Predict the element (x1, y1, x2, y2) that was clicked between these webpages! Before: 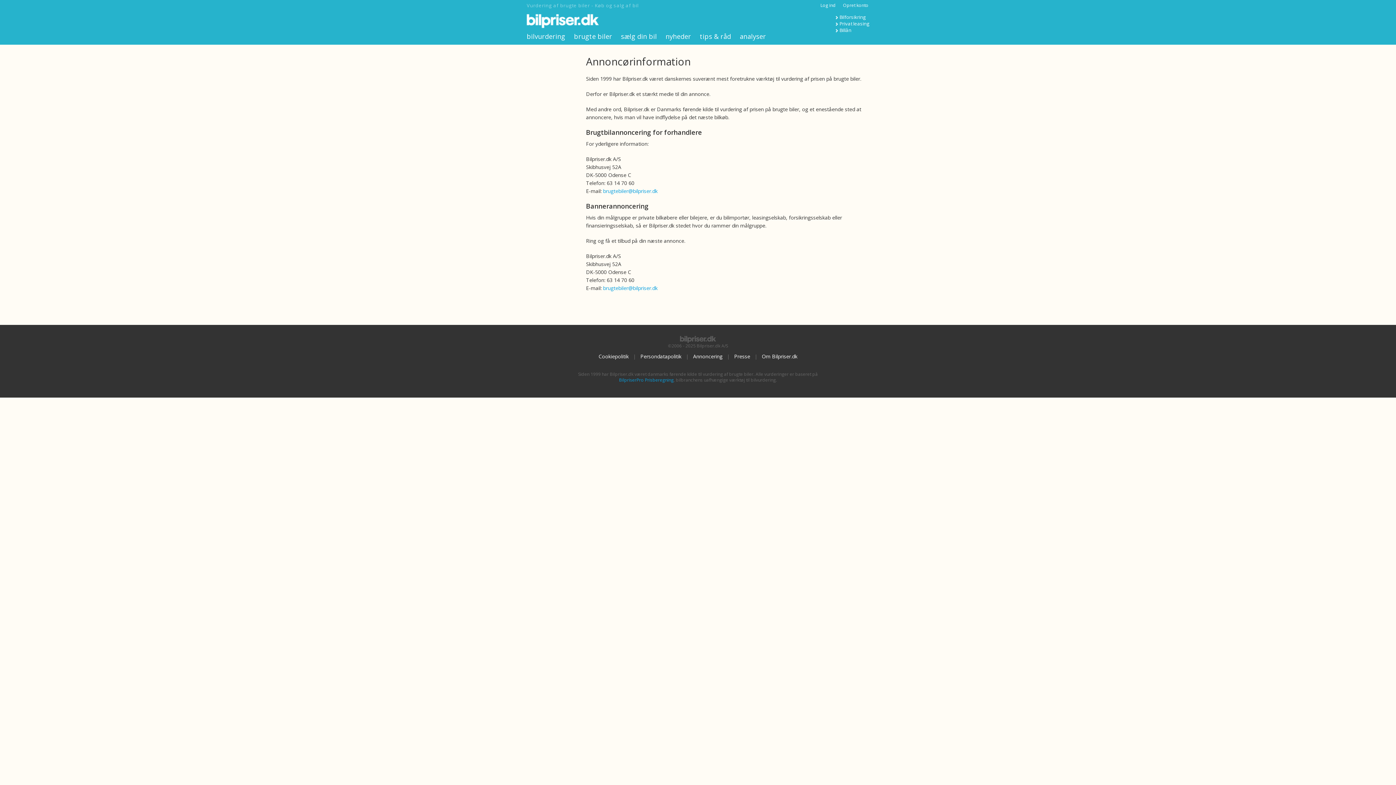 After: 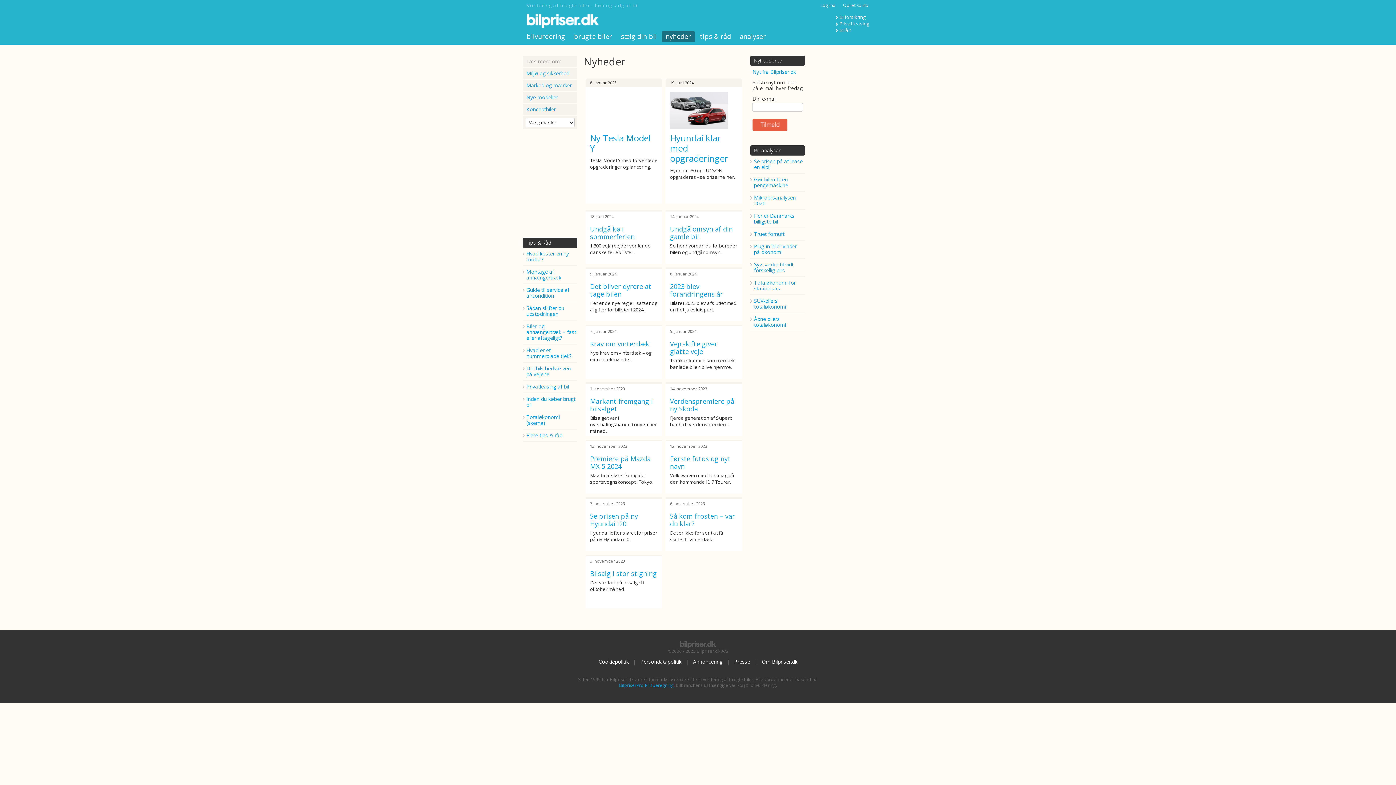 Action: label: nyheder bbox: (661, 31, 695, 42)